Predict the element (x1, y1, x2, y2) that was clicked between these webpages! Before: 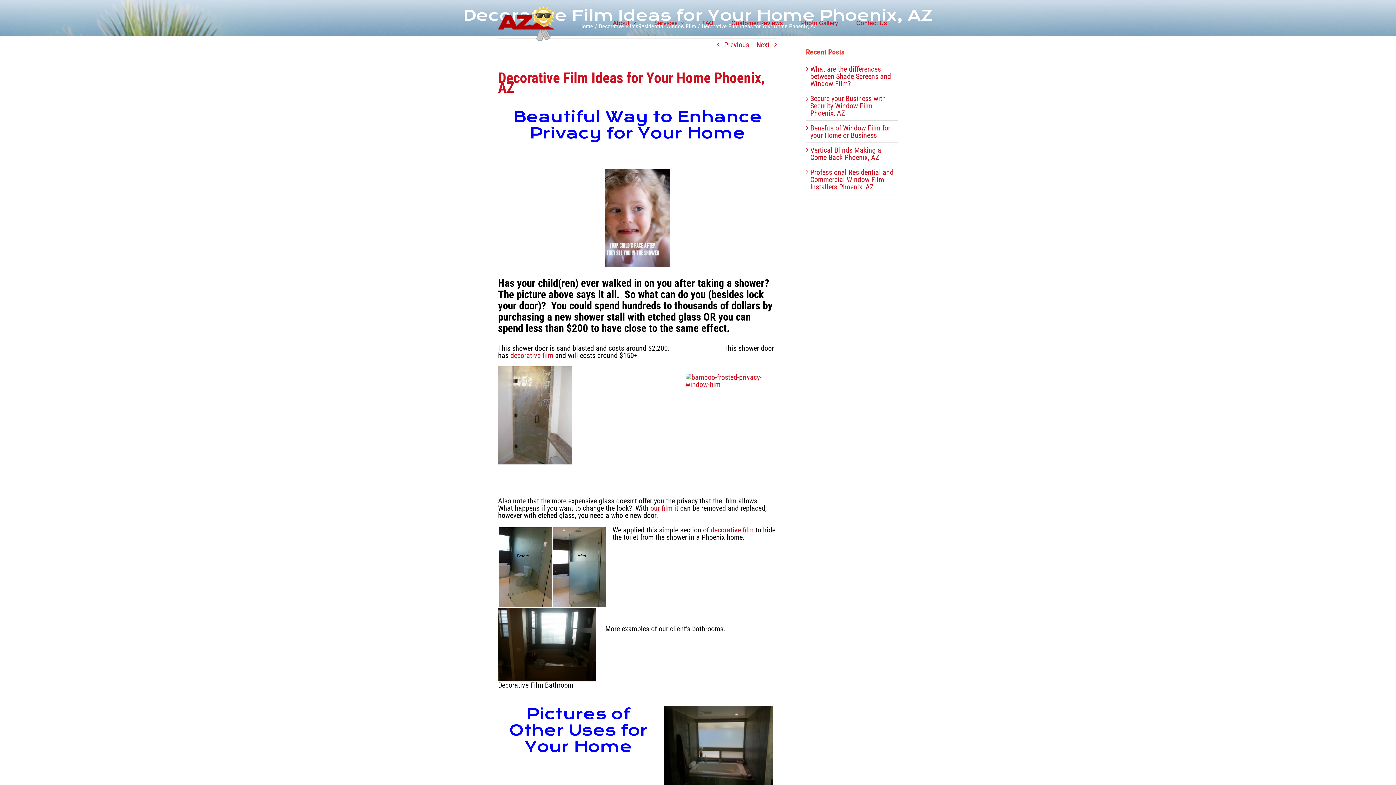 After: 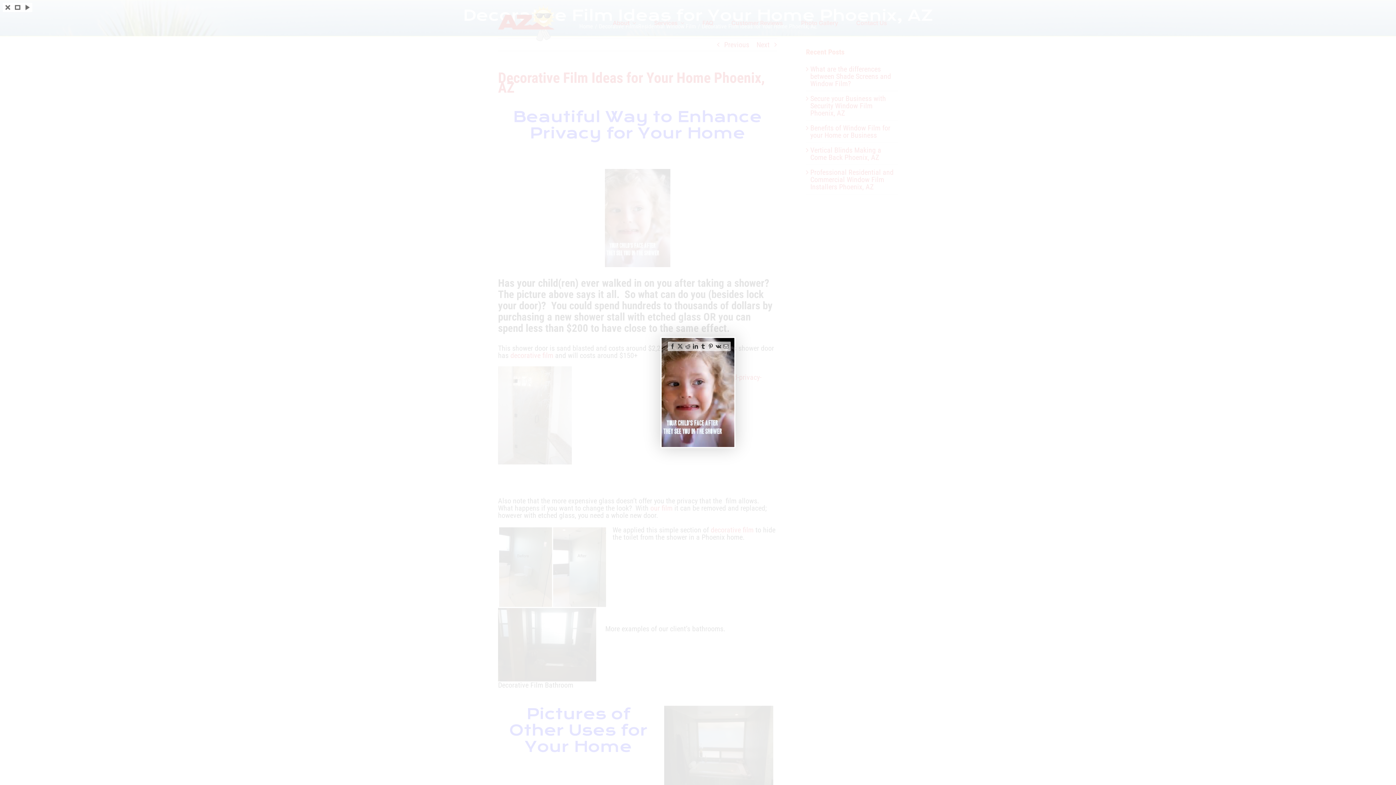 Action: bbox: (498, 169, 777, 267)